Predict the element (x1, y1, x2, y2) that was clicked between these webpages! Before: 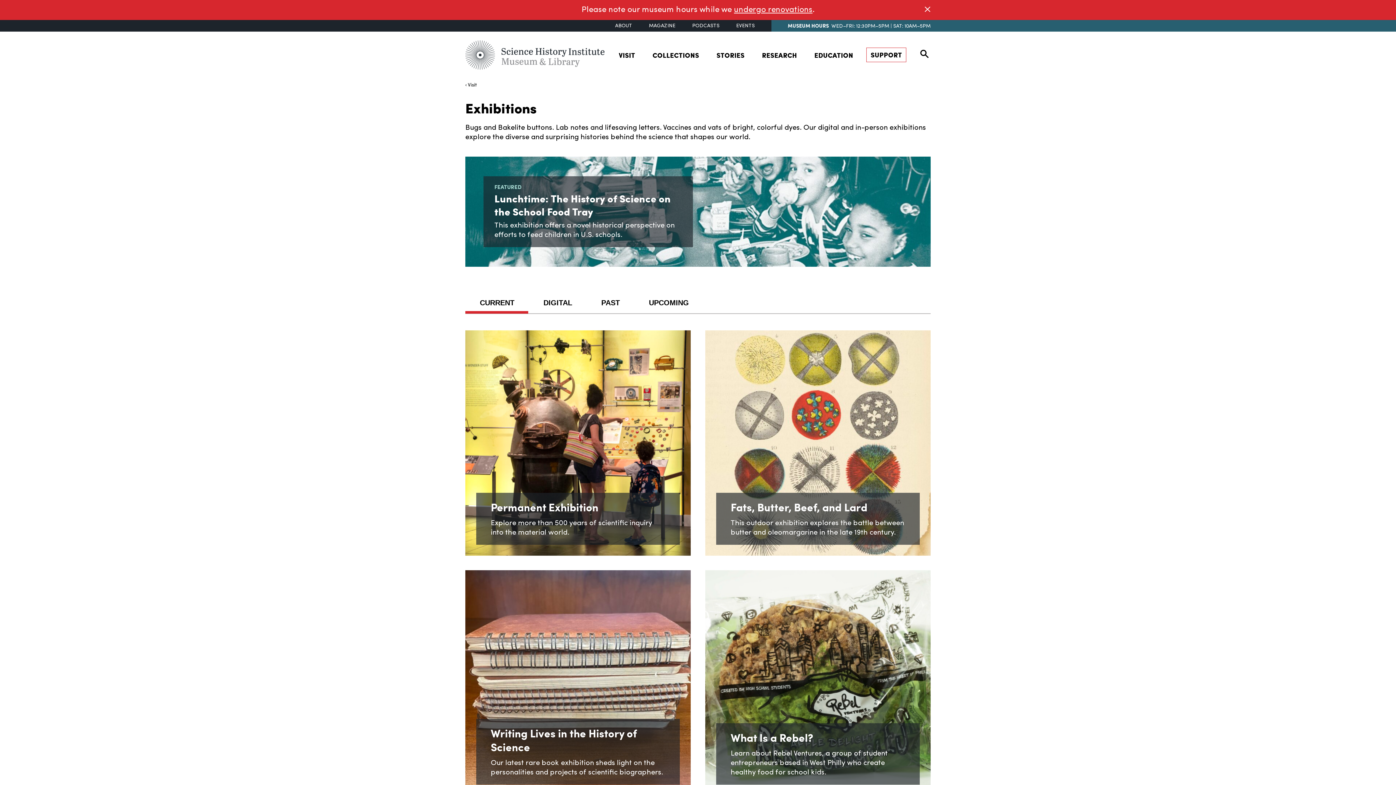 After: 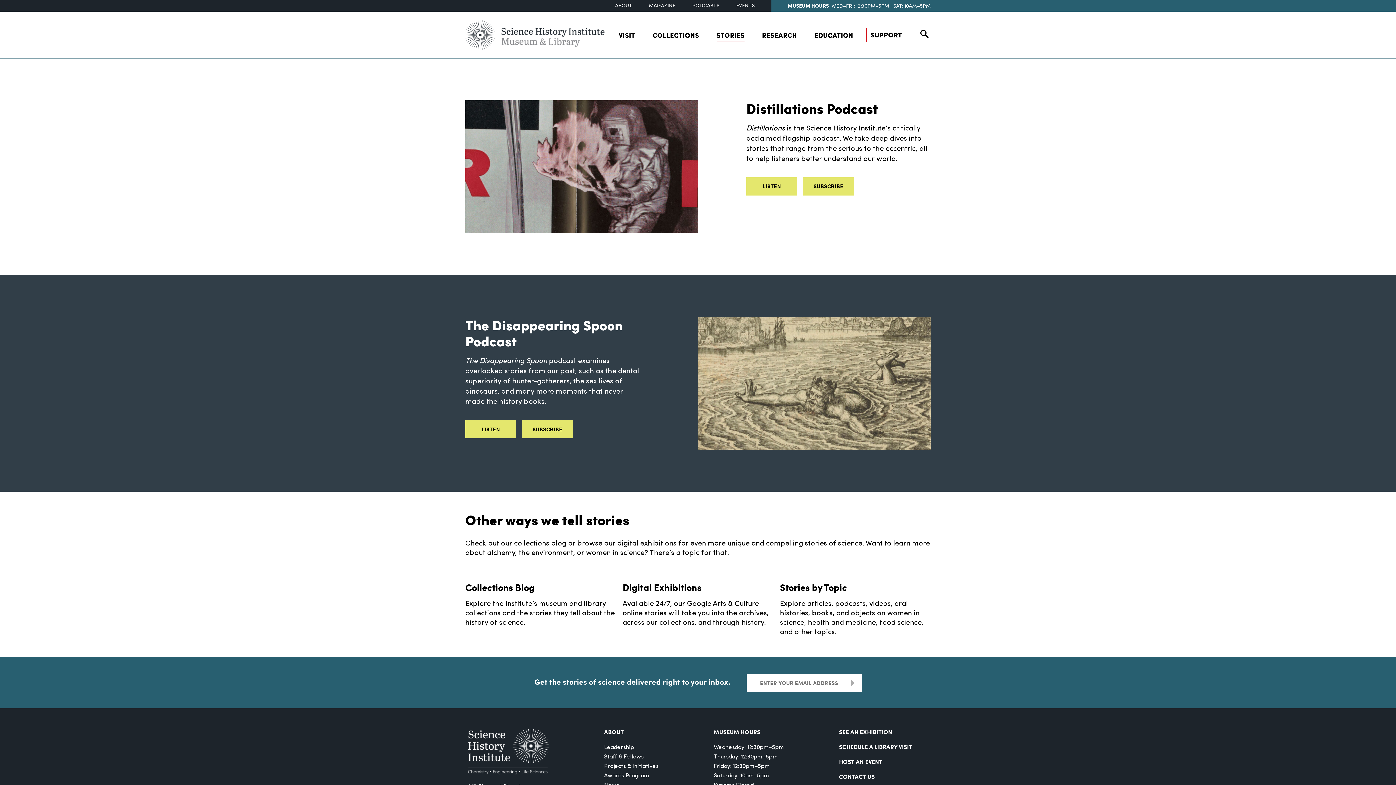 Action: bbox: (684, 21, 728, 30) label: PODCASTS